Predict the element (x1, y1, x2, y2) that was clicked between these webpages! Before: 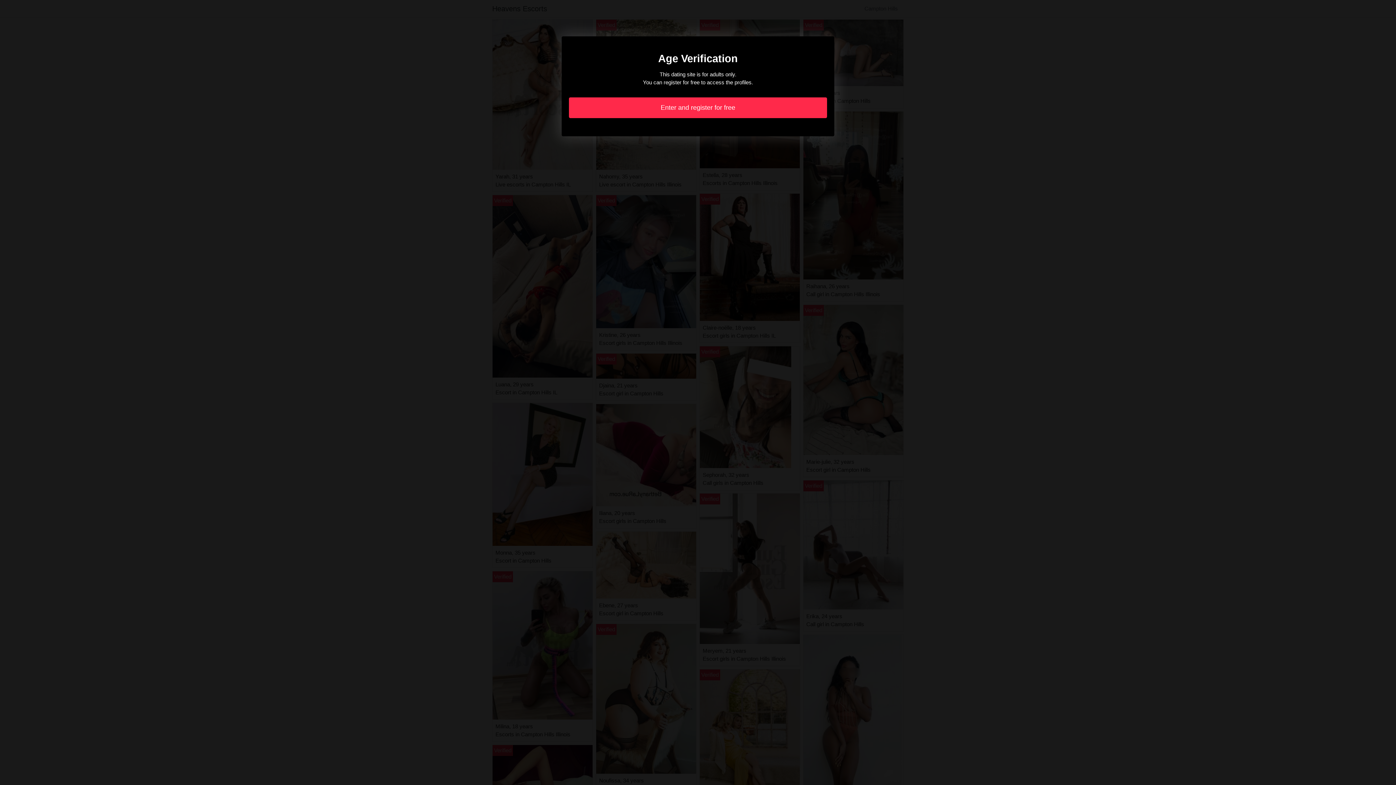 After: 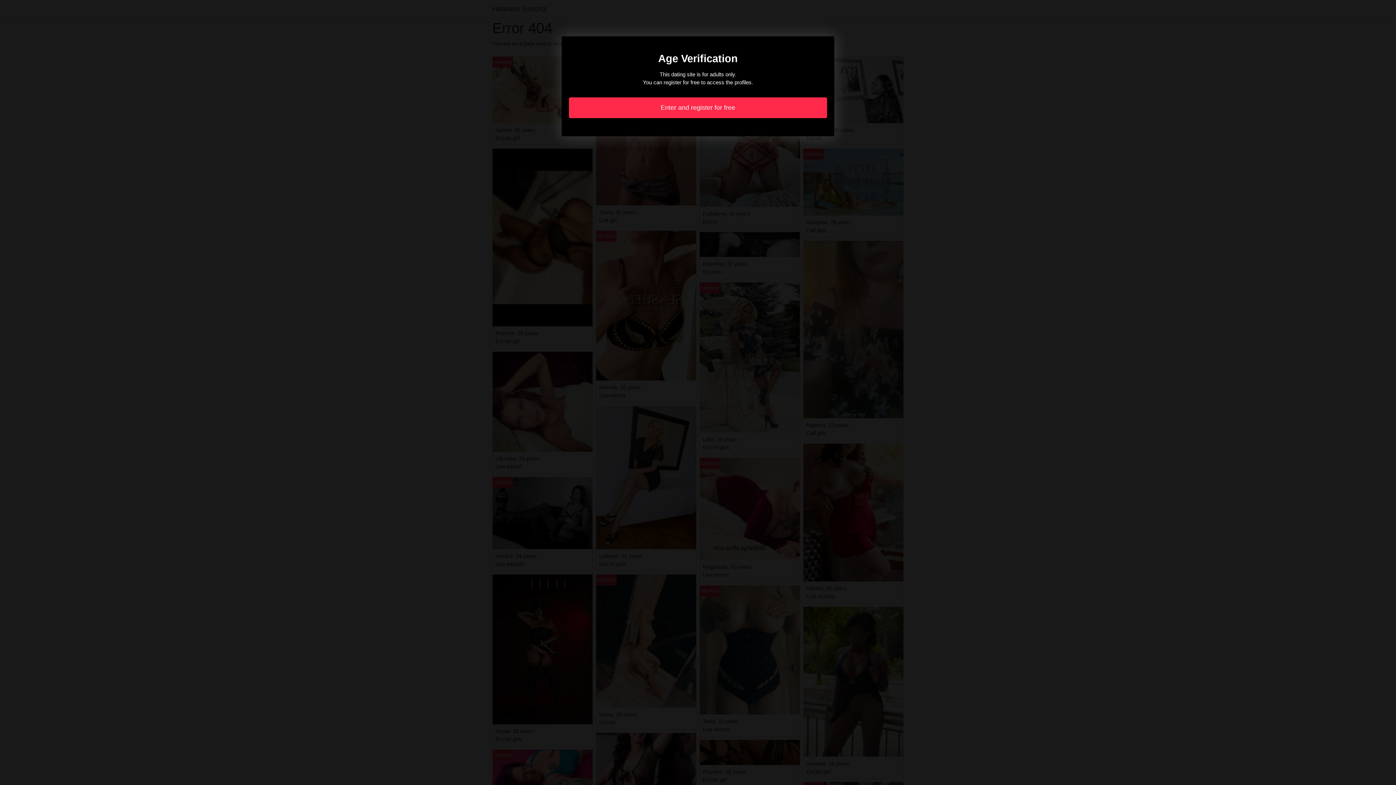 Action: bbox: (569, 97, 827, 118) label: Enter and register for free